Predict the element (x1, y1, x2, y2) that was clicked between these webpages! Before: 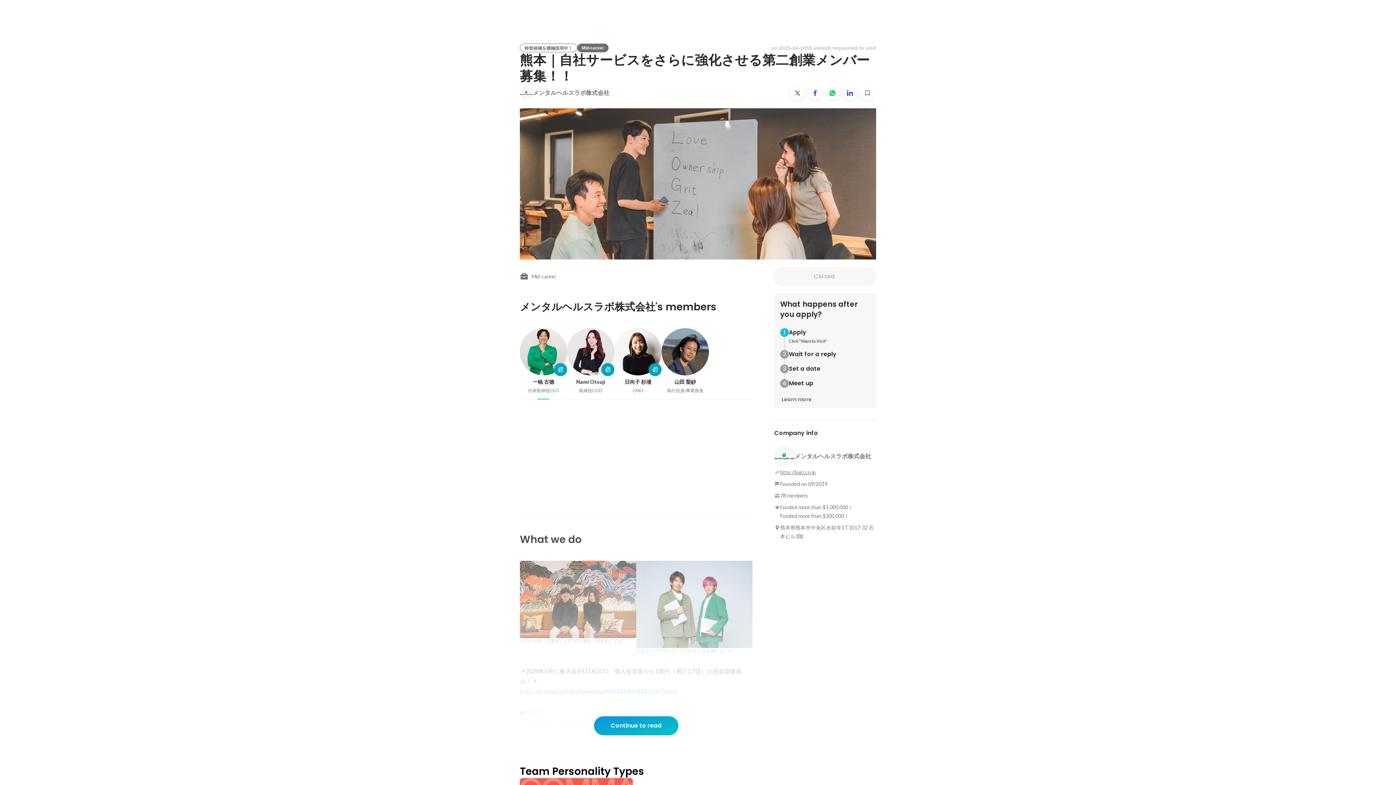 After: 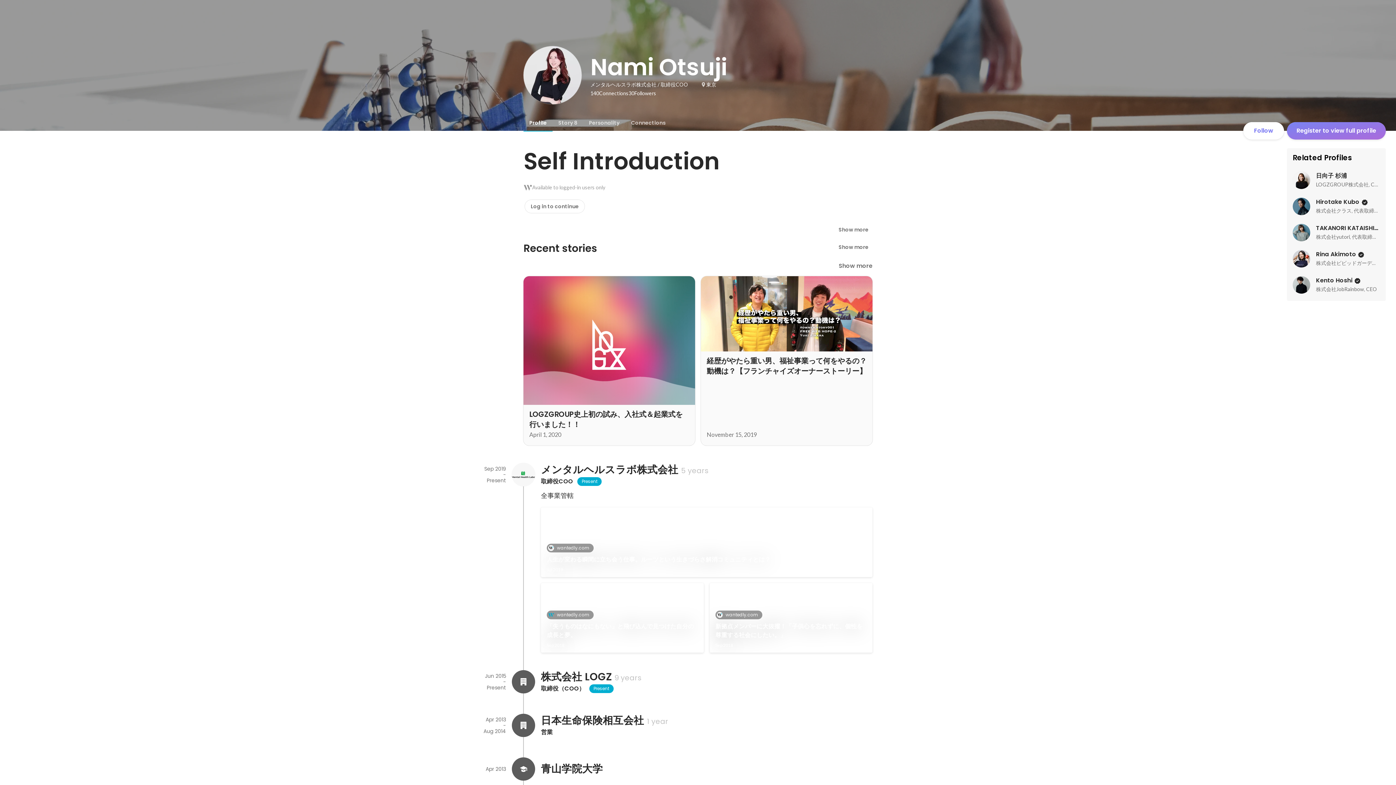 Action: bbox: (567, 328, 614, 393) label: Nami Otsuji

取締役COO